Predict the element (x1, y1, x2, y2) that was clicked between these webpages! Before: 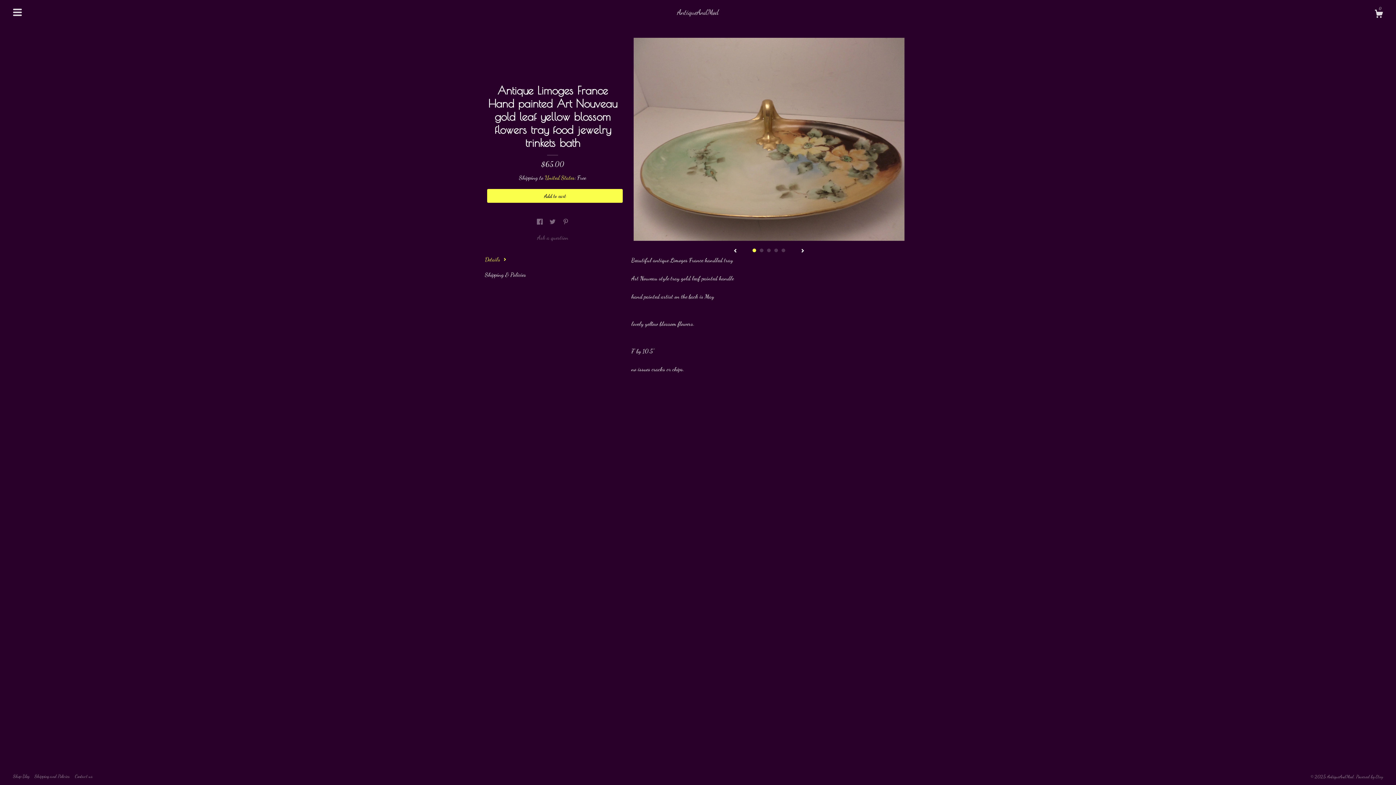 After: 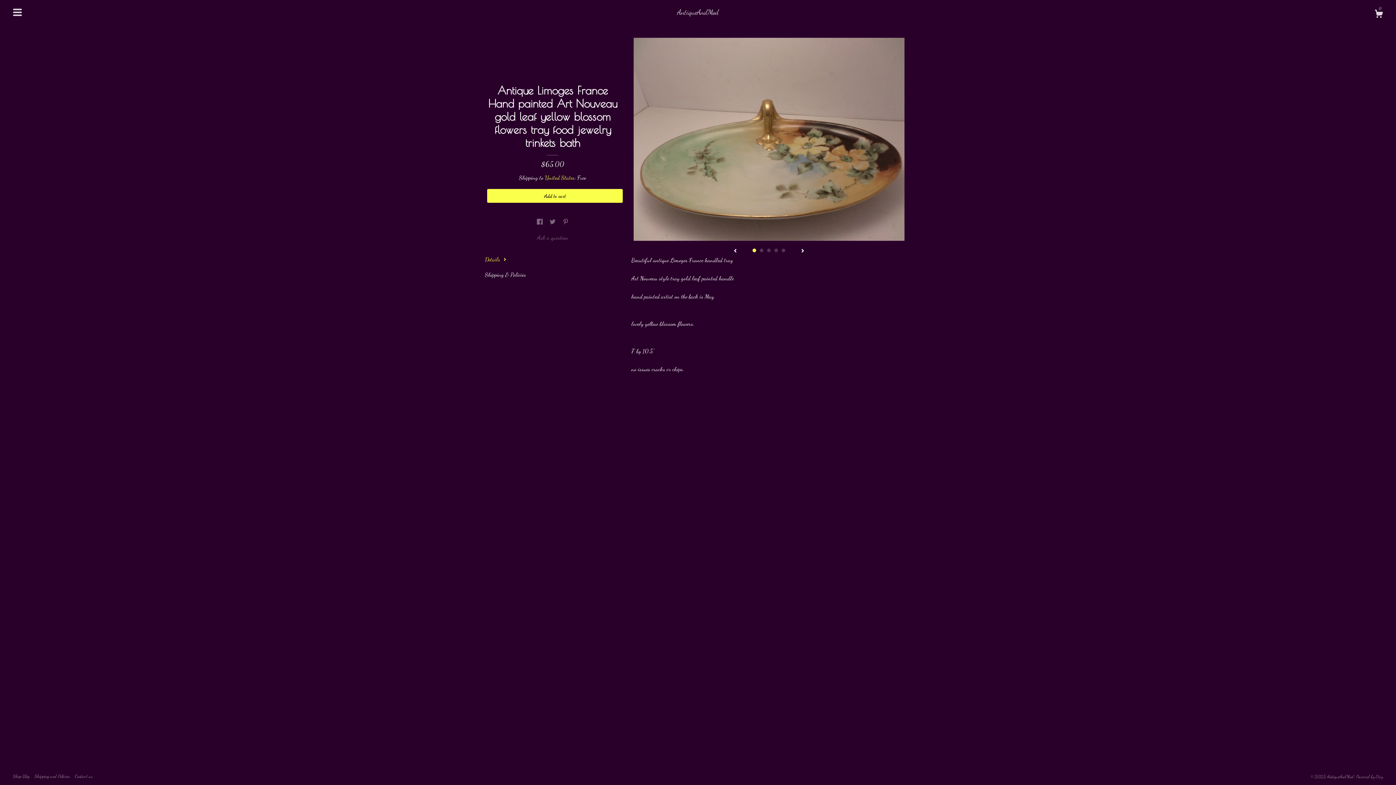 Action: label: 1 bbox: (752, 248, 756, 252)